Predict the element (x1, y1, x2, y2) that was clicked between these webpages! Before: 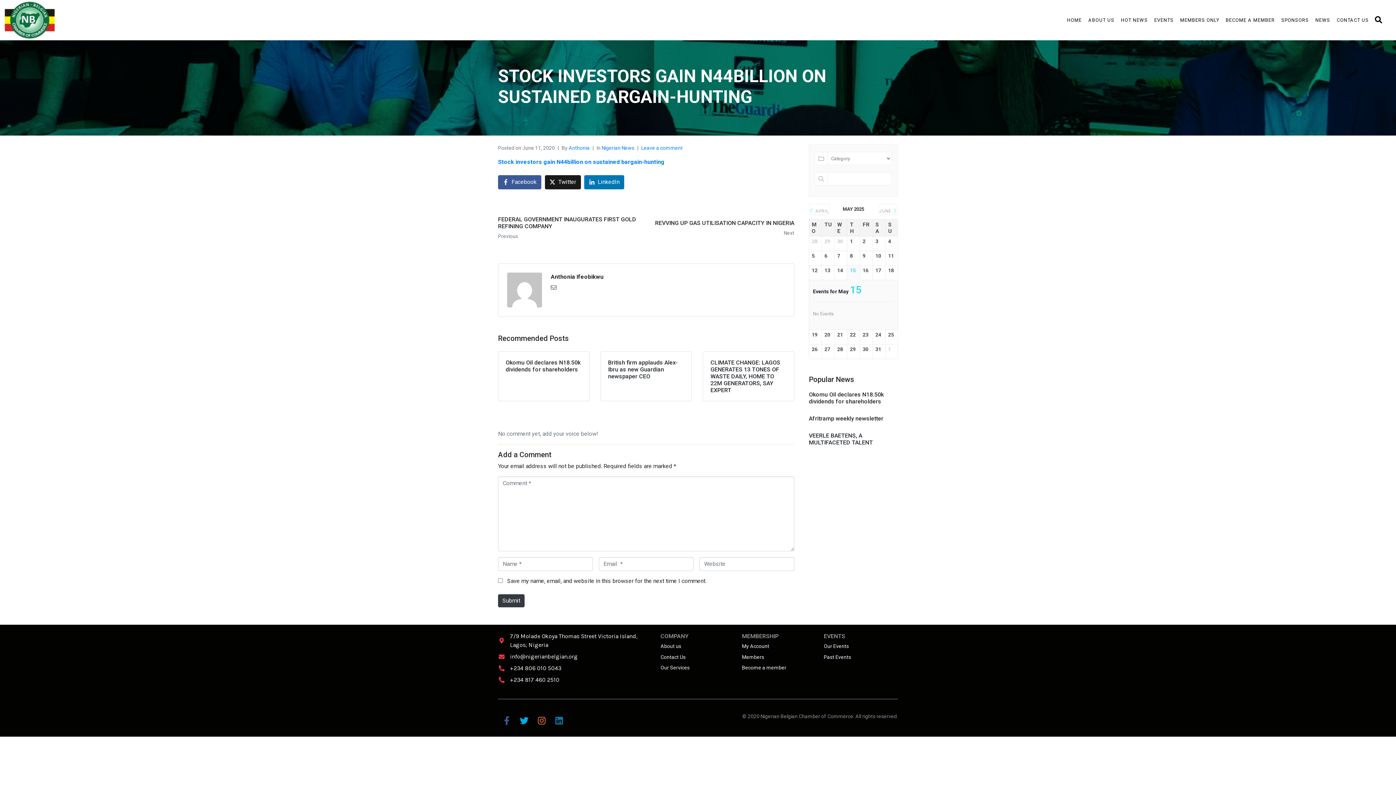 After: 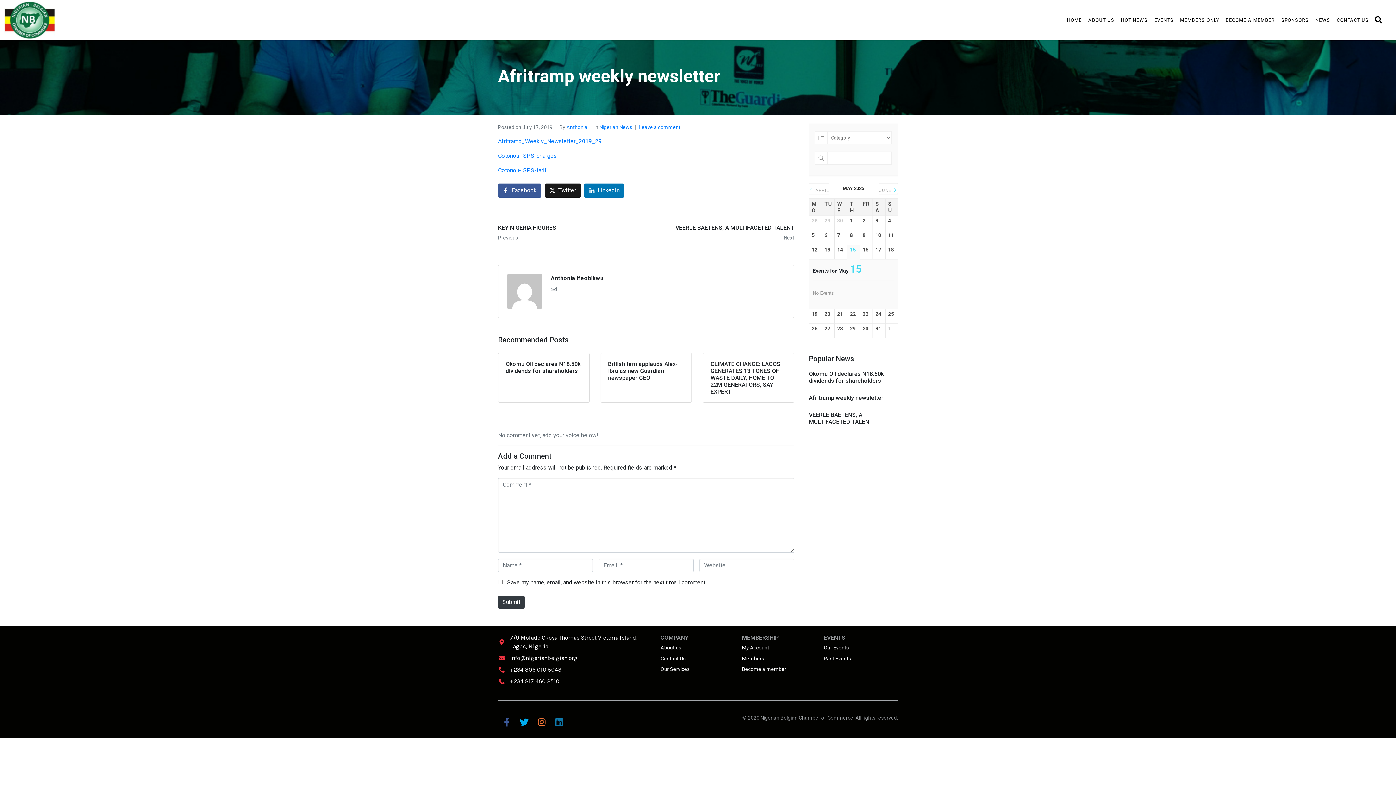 Action: label: Afritramp weekly newsletter bbox: (809, 415, 883, 422)